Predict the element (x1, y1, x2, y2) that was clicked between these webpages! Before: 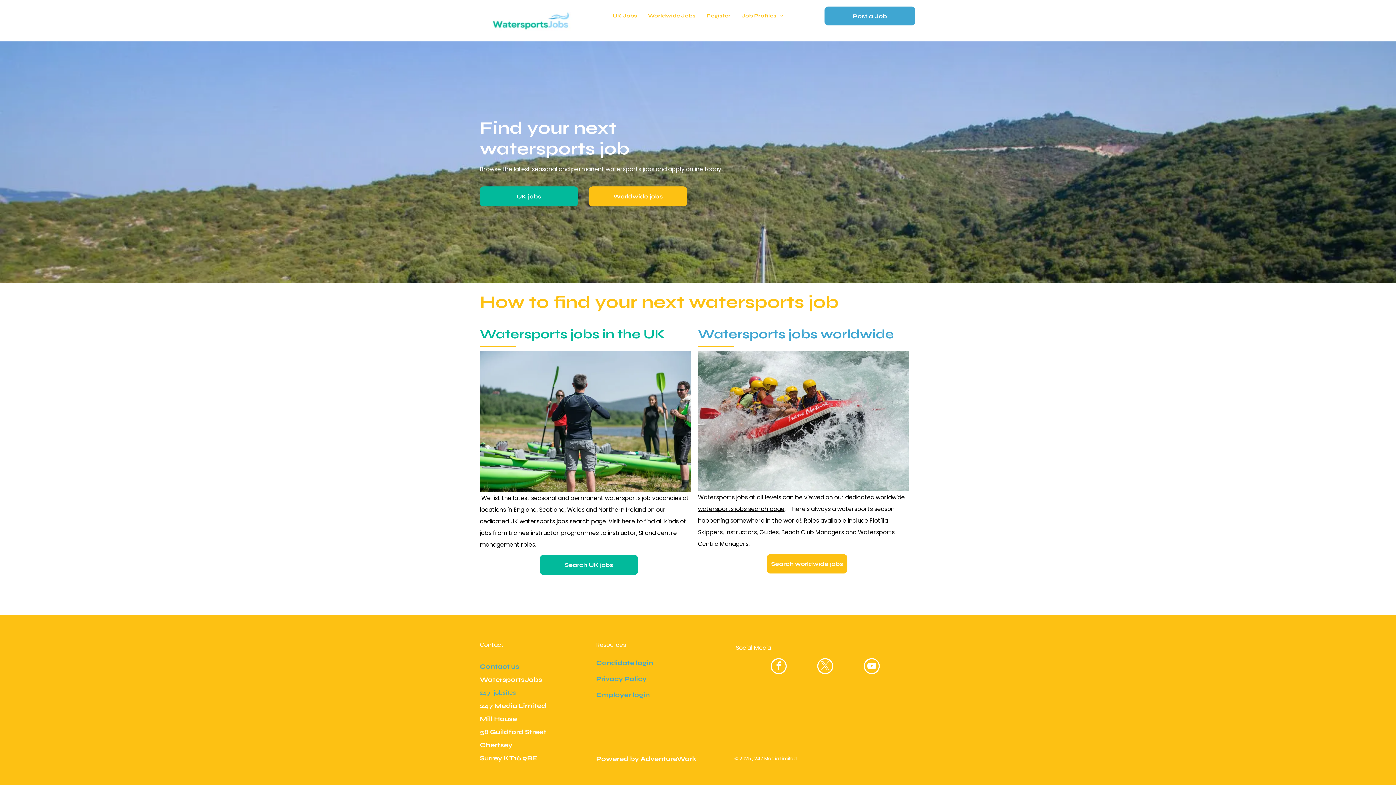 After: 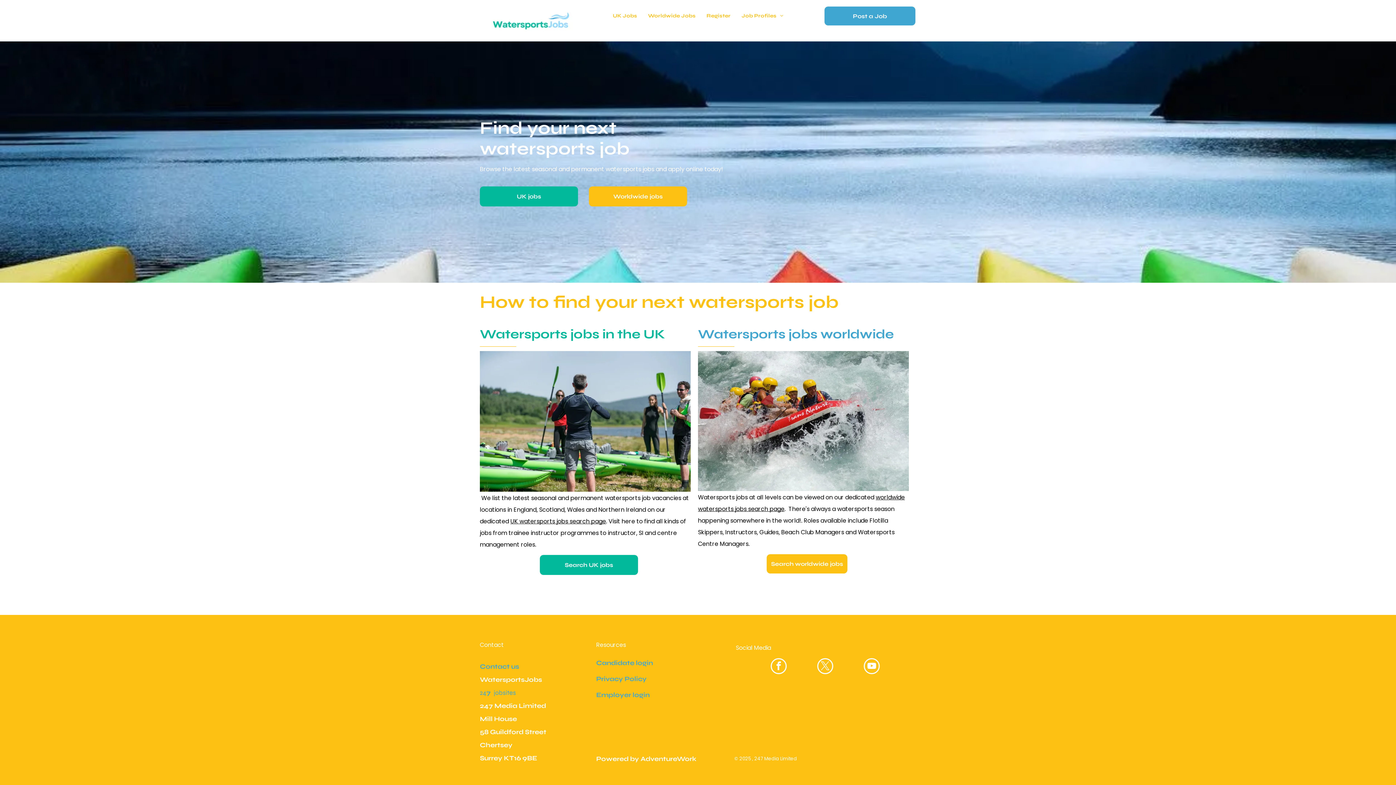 Action: label: twitter bbox: (817, 658, 833, 676)